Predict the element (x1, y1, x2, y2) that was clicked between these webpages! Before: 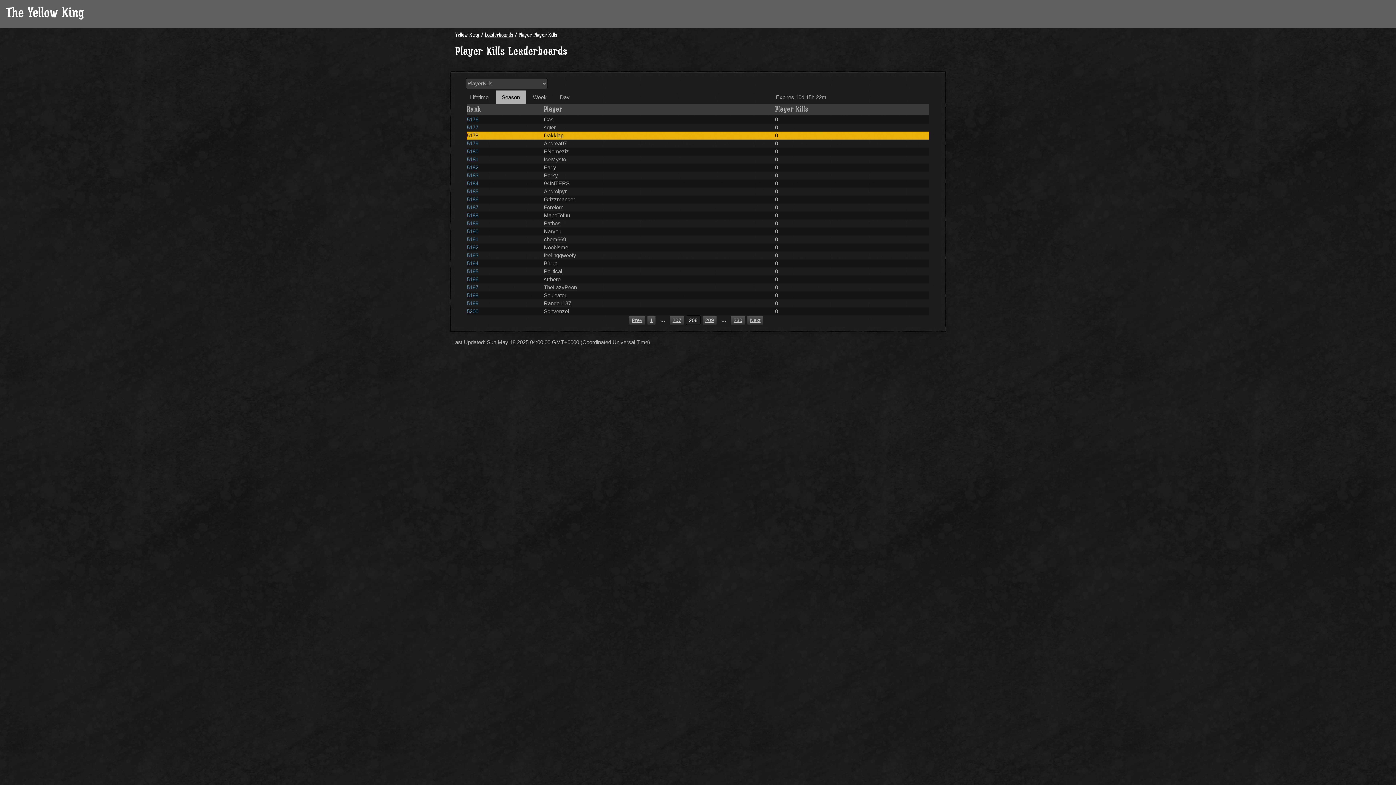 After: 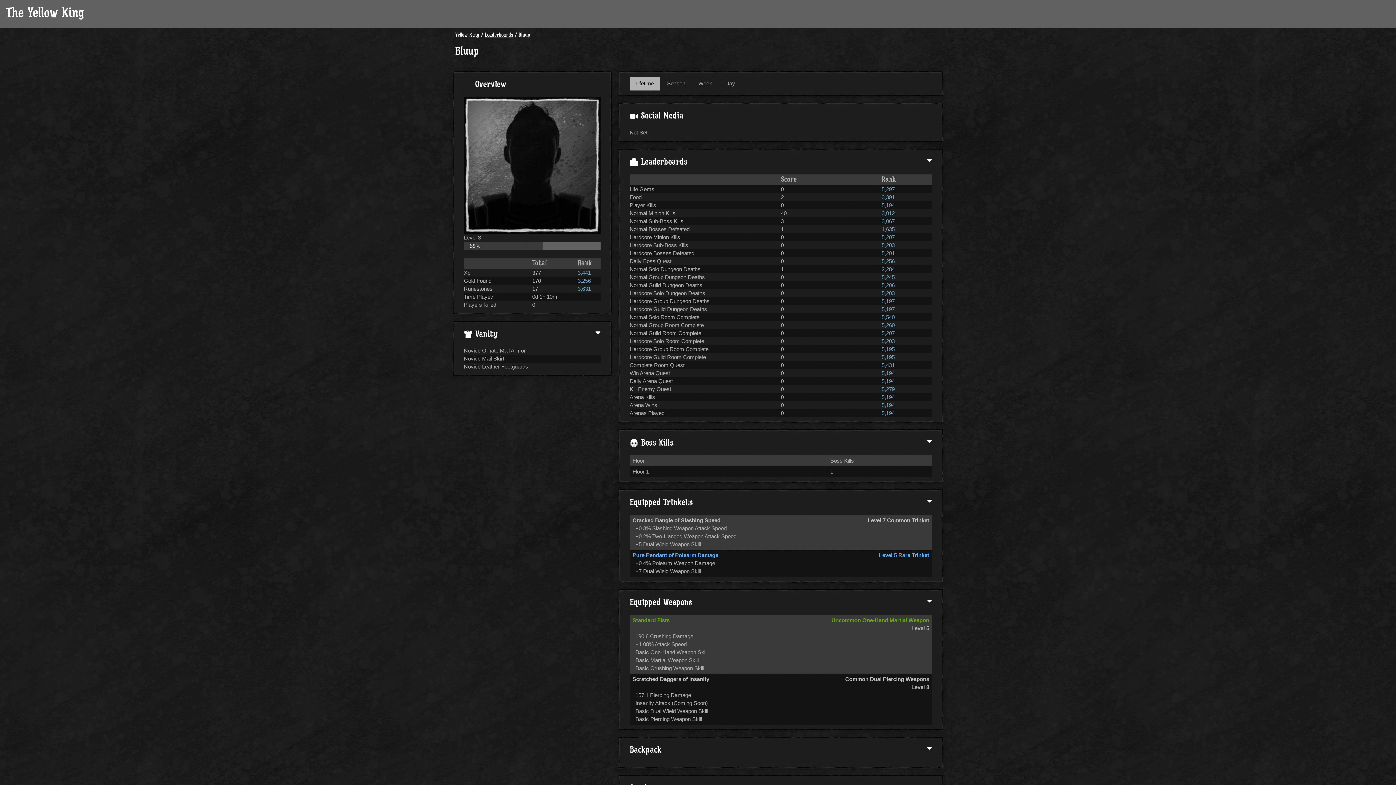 Action: label: Bluup bbox: (543, 260, 557, 266)